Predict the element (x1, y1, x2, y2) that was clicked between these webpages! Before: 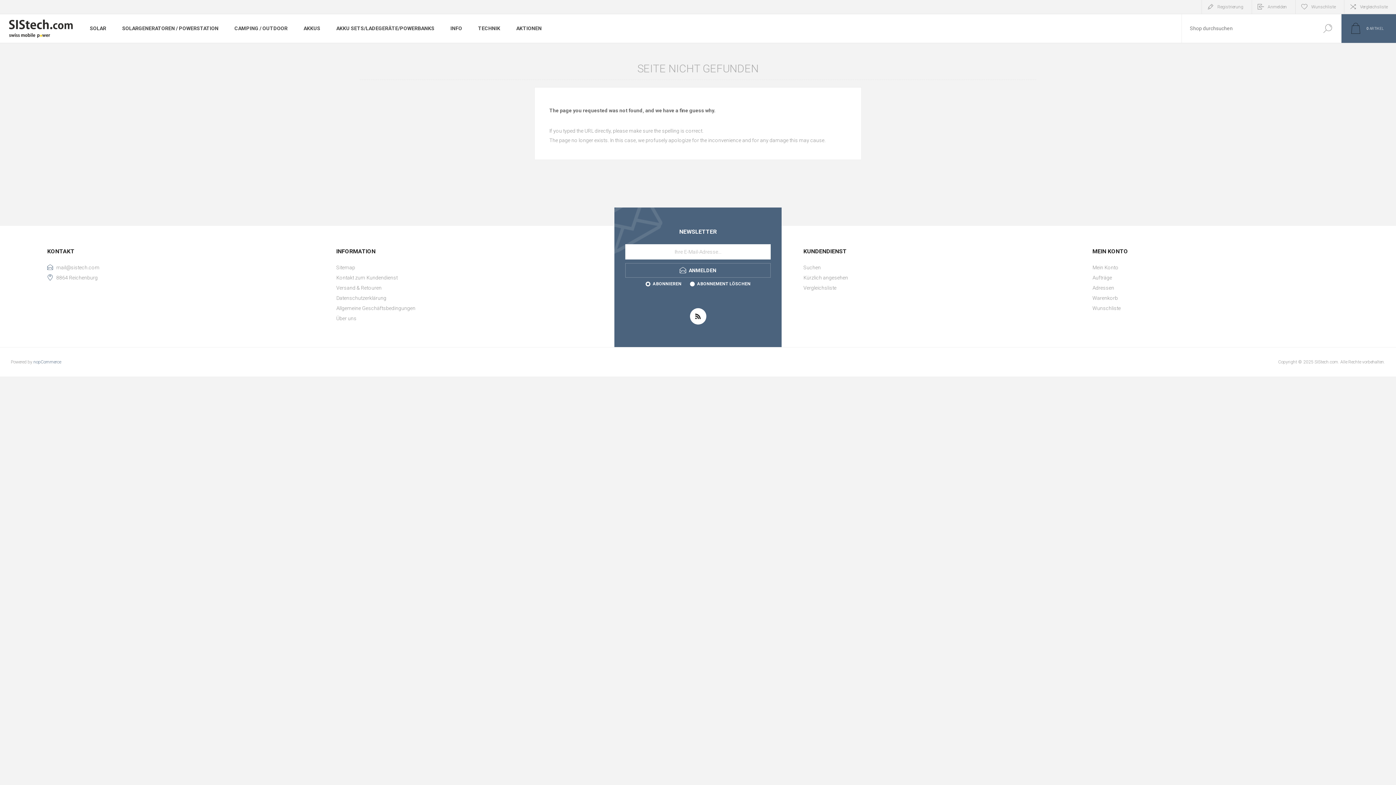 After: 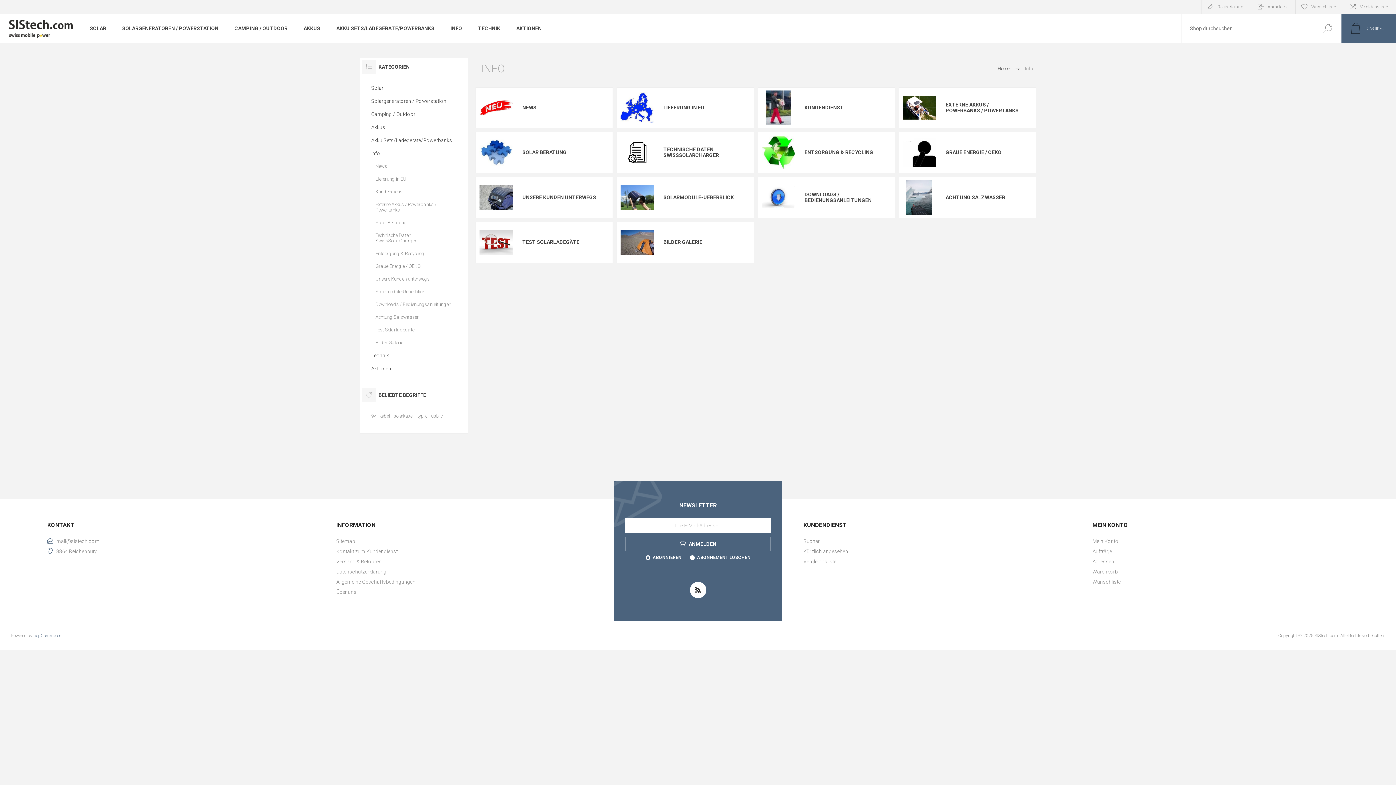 Action: label: INFO bbox: (442, 21, 470, 35)